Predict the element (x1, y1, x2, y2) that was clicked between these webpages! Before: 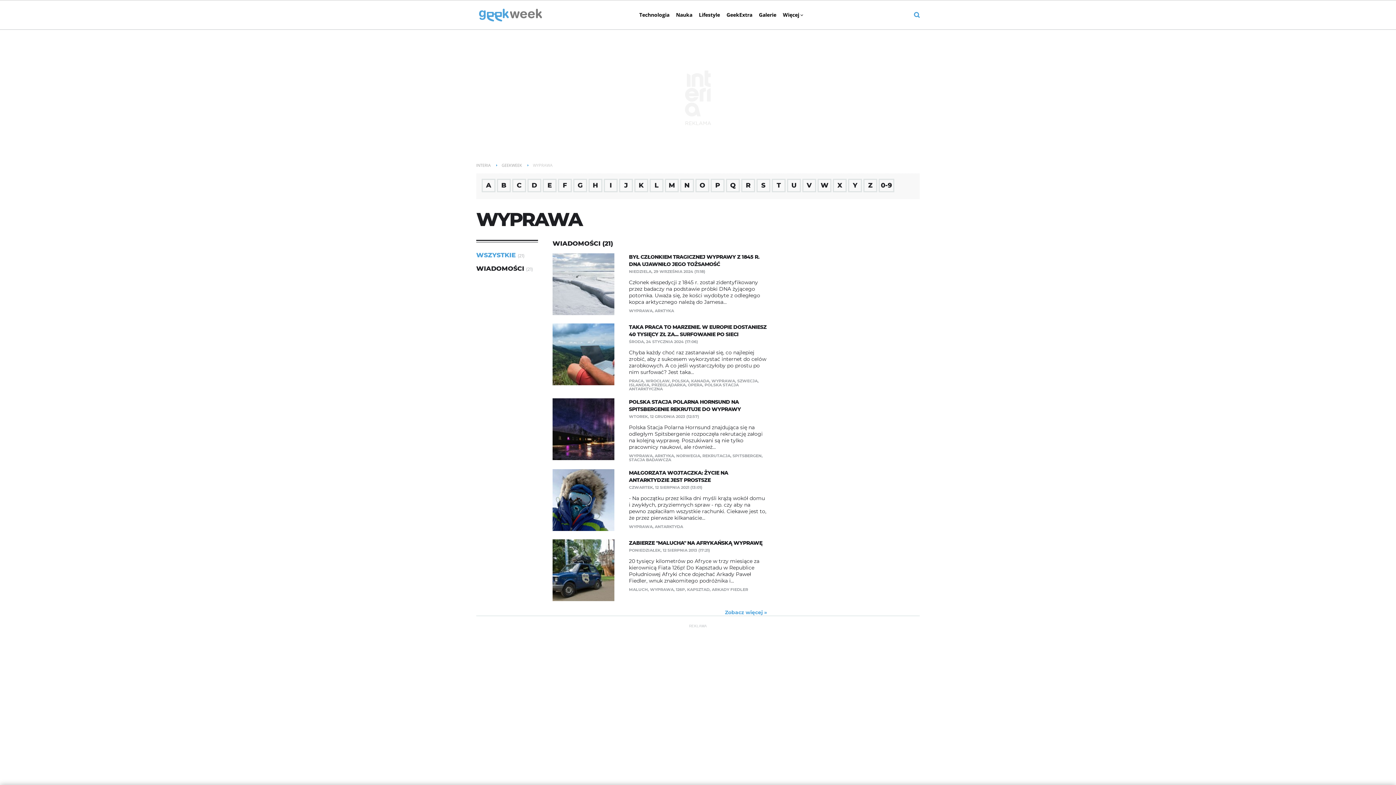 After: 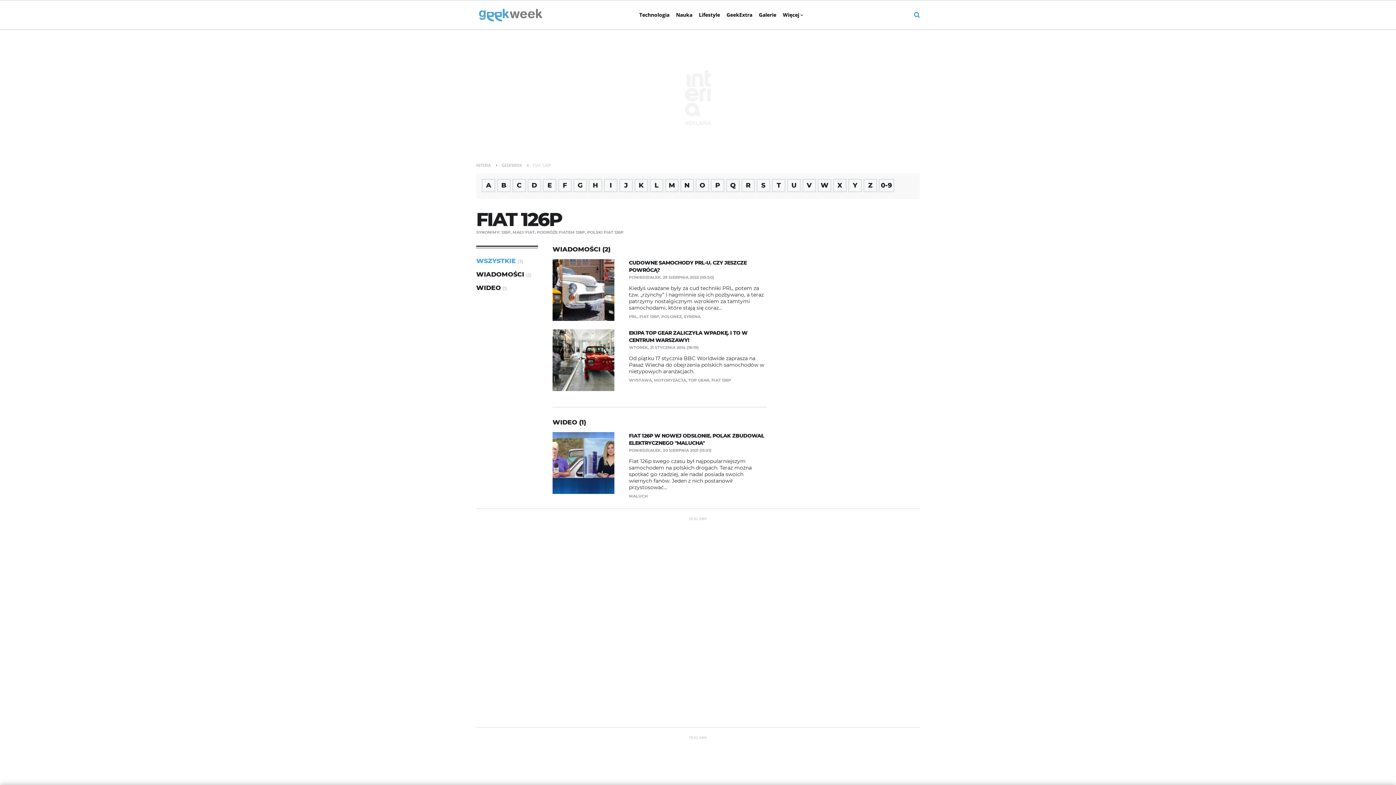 Action: bbox: (676, 587, 685, 592) label: 126P